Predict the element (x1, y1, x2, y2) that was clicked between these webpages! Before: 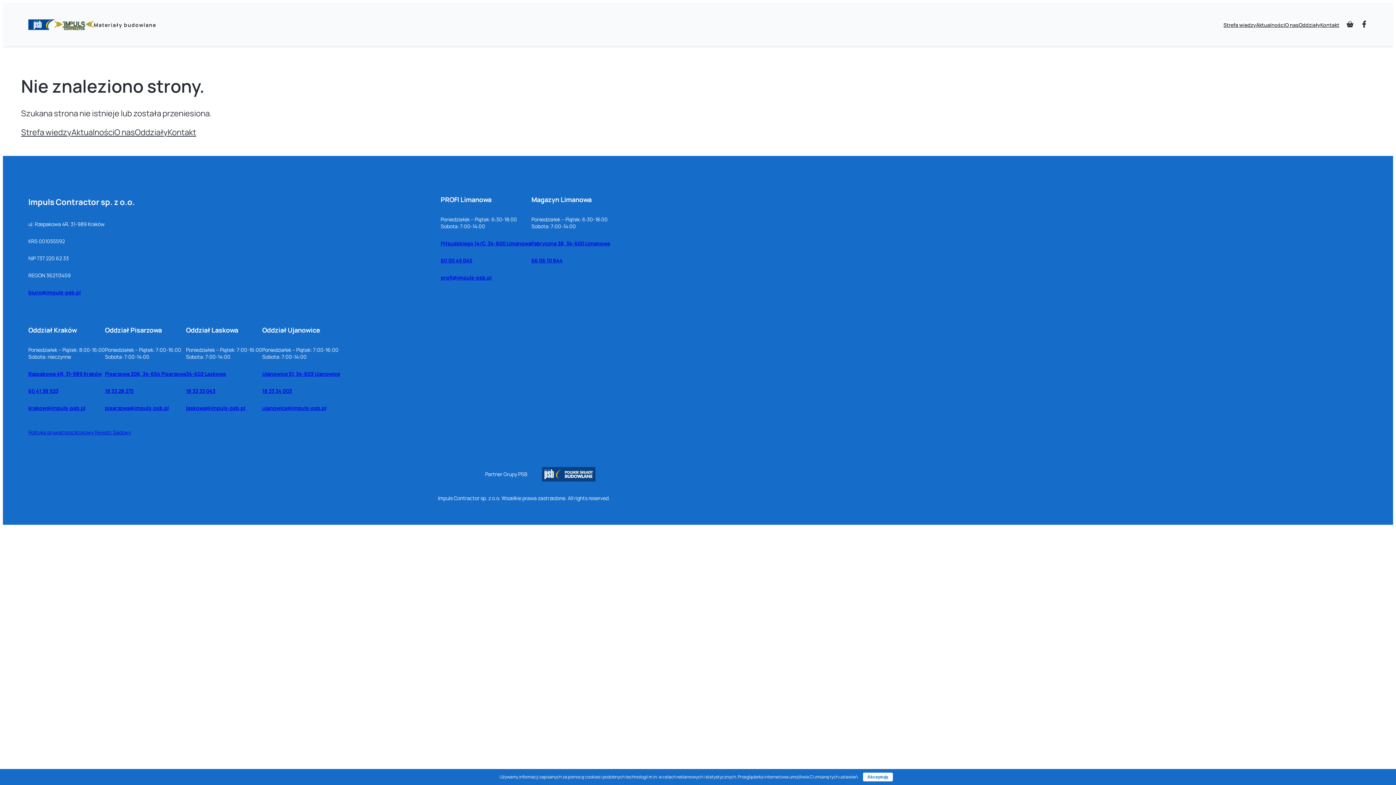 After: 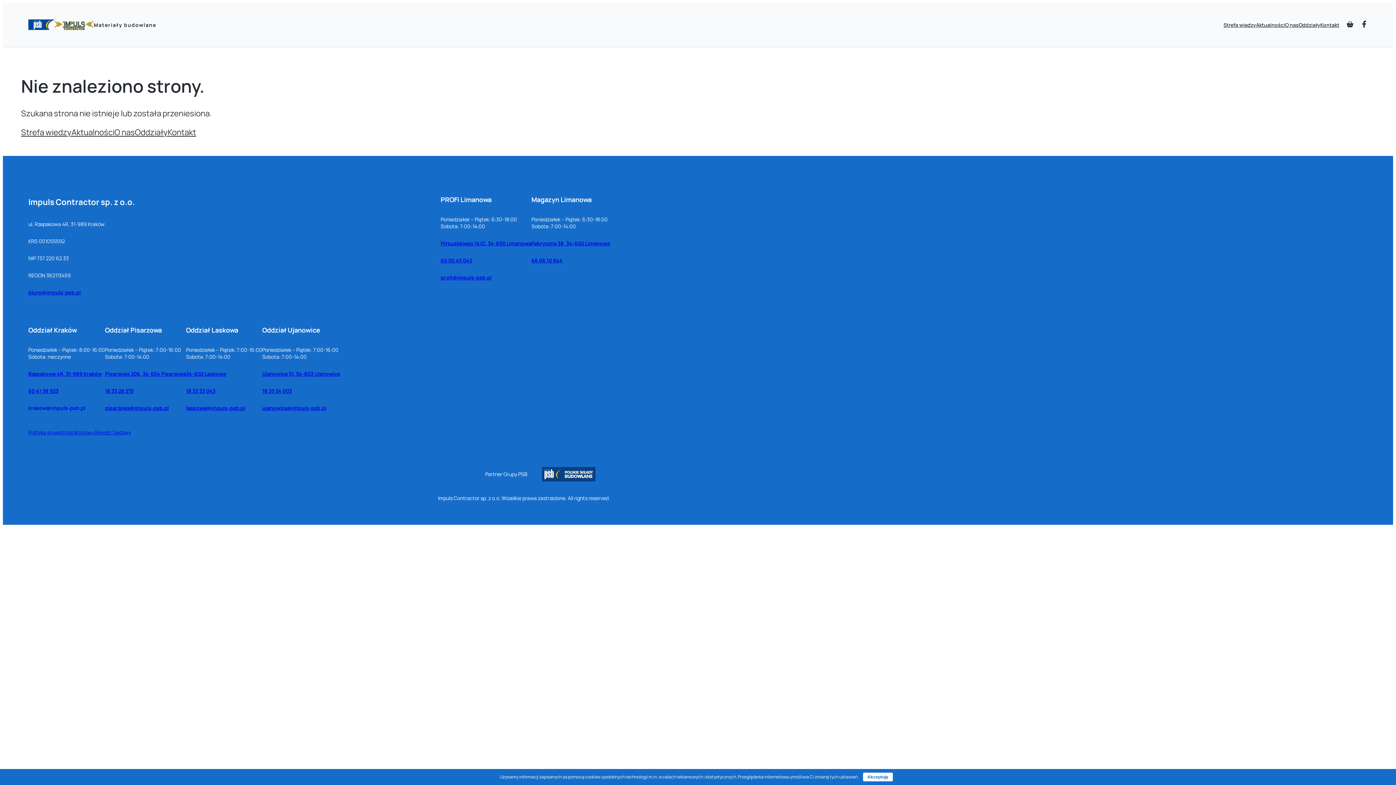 Action: label: krakow@impuls-psb.pl bbox: (28, 404, 85, 411)